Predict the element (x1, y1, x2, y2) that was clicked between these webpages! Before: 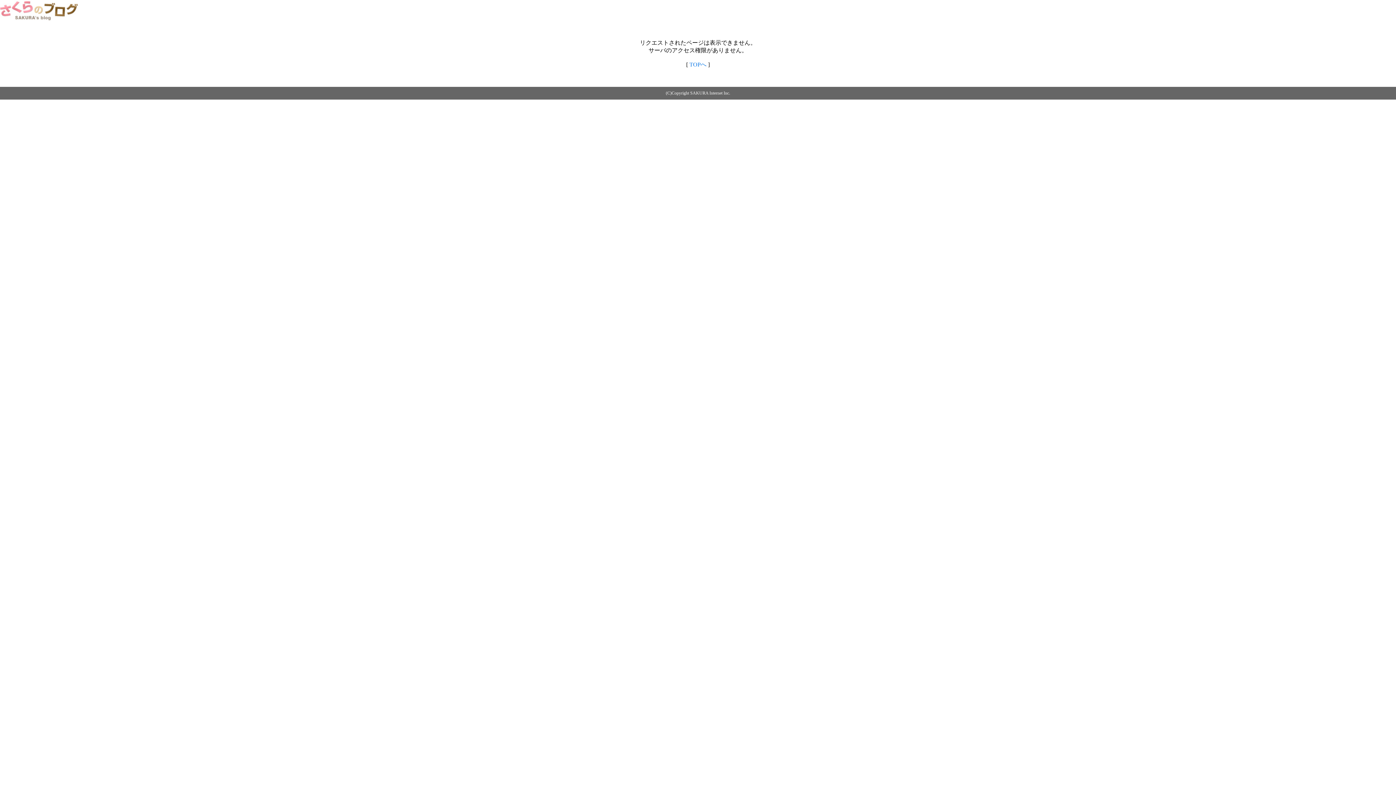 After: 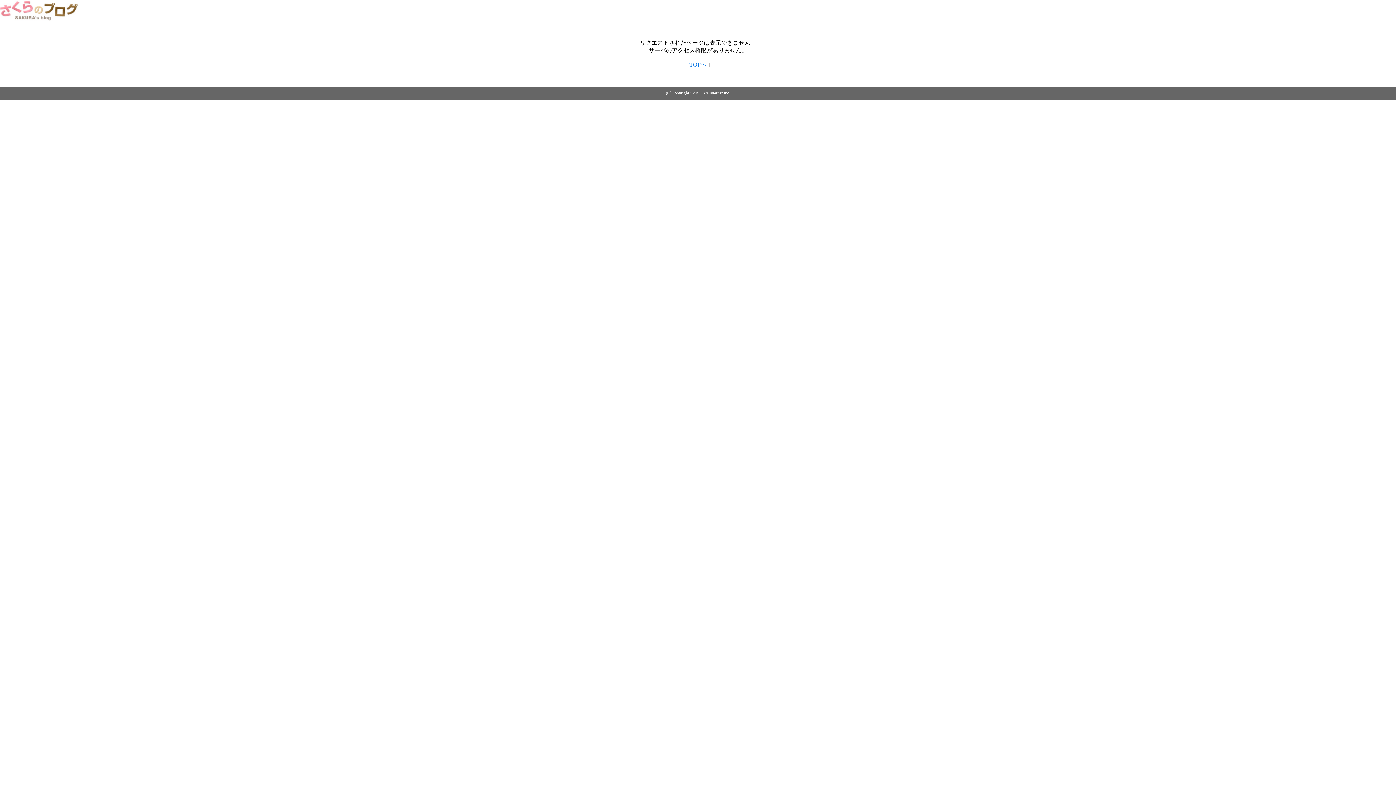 Action: bbox: (0, 14, 79, 20)